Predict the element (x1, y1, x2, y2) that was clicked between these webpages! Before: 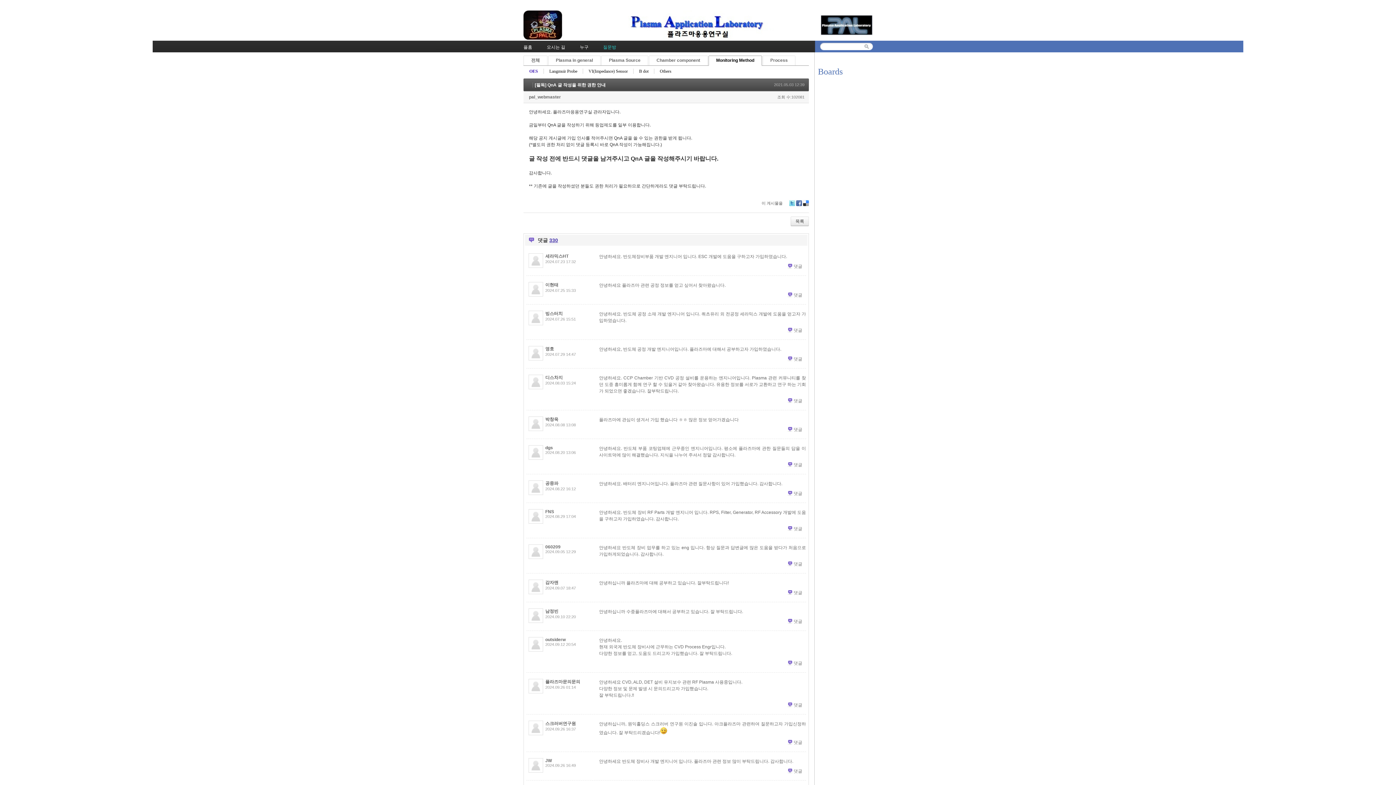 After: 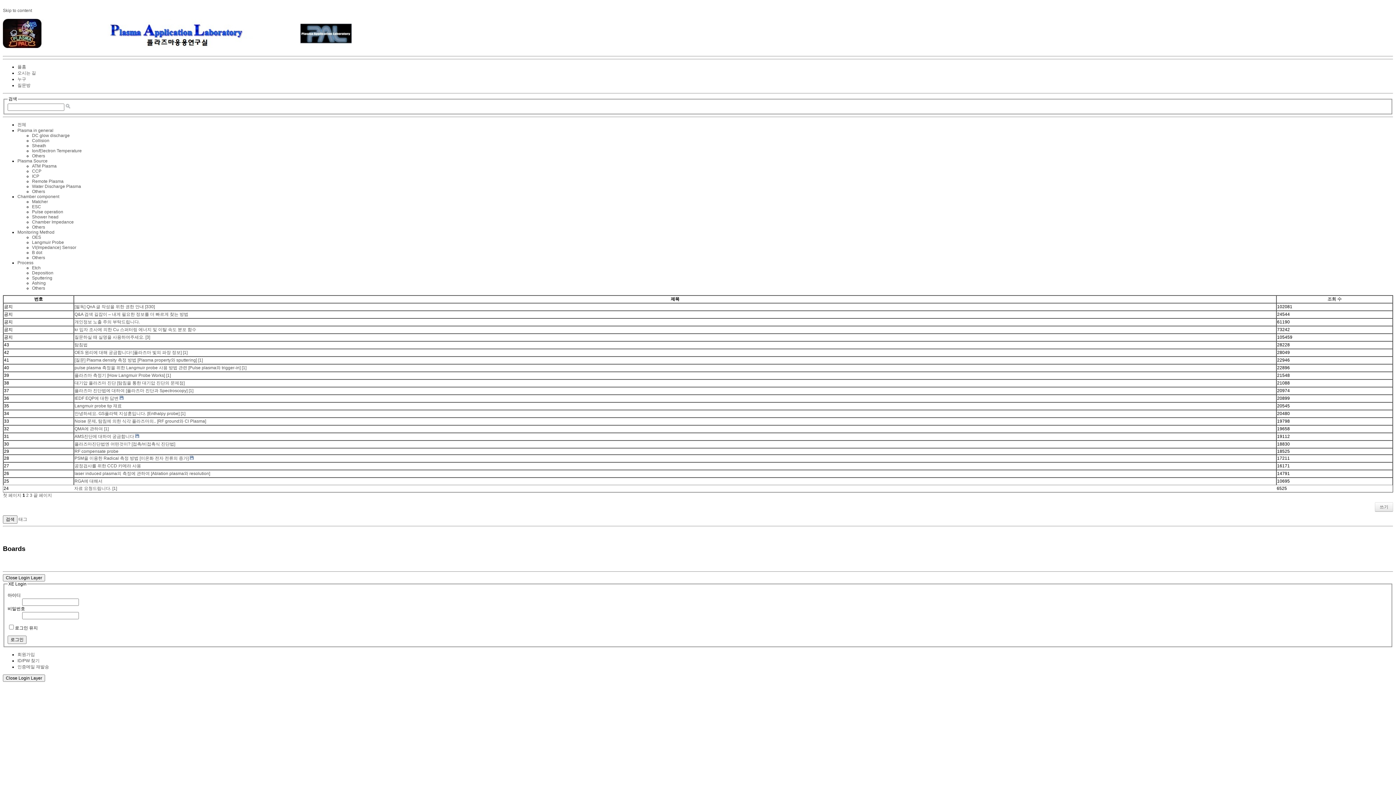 Action: bbox: (709, 55, 761, 65) label: Monitoring Method